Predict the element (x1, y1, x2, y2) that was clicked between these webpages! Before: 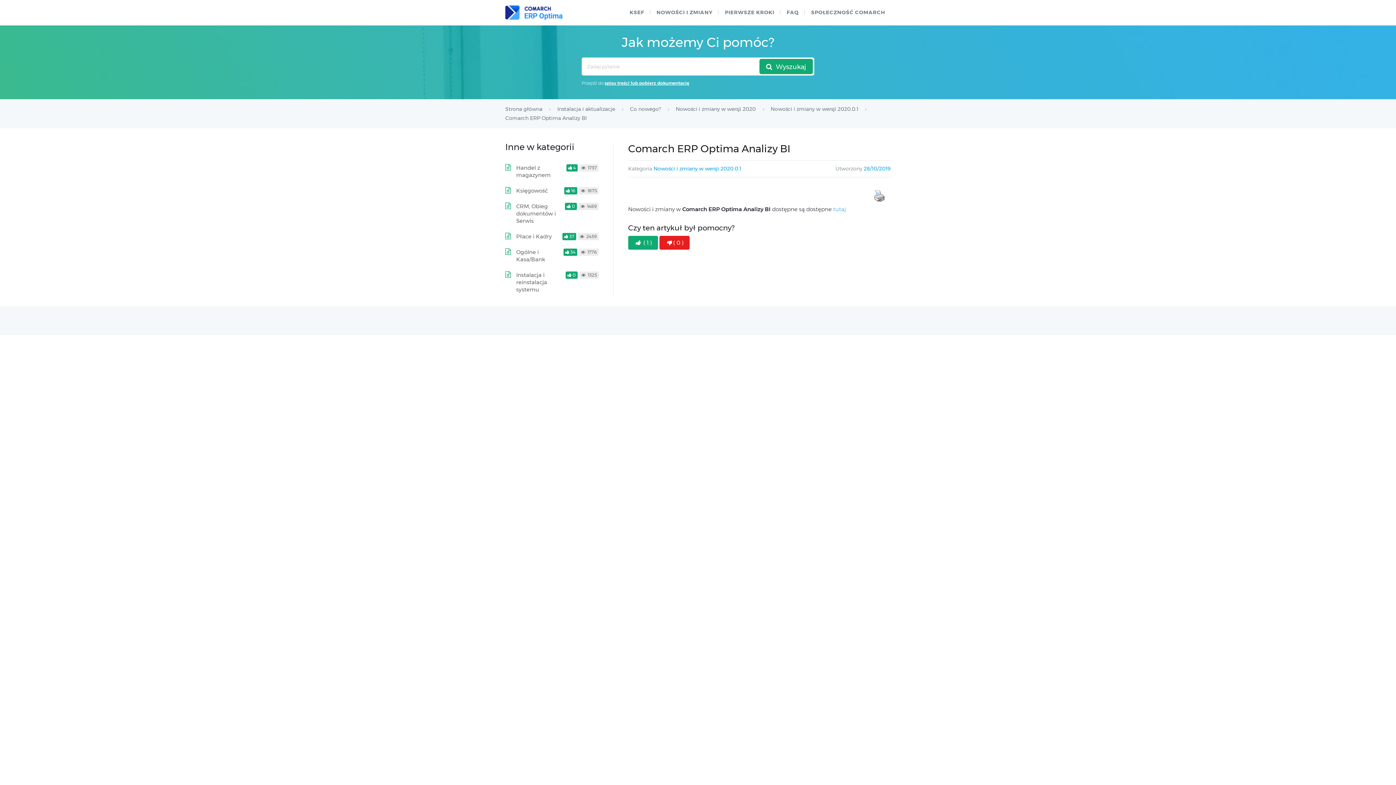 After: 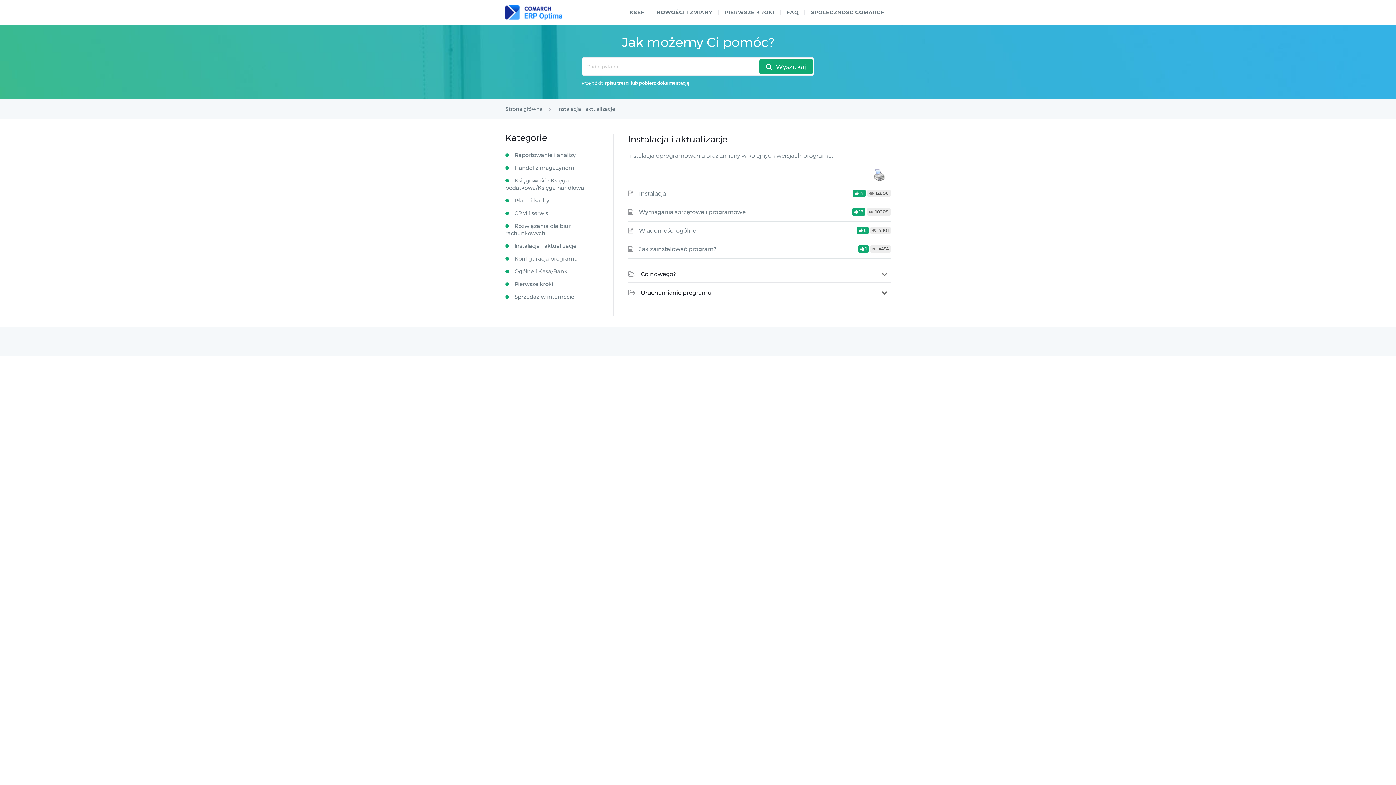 Action: label: Instalacja i aktualizacje  bbox: (557, 105, 616, 112)